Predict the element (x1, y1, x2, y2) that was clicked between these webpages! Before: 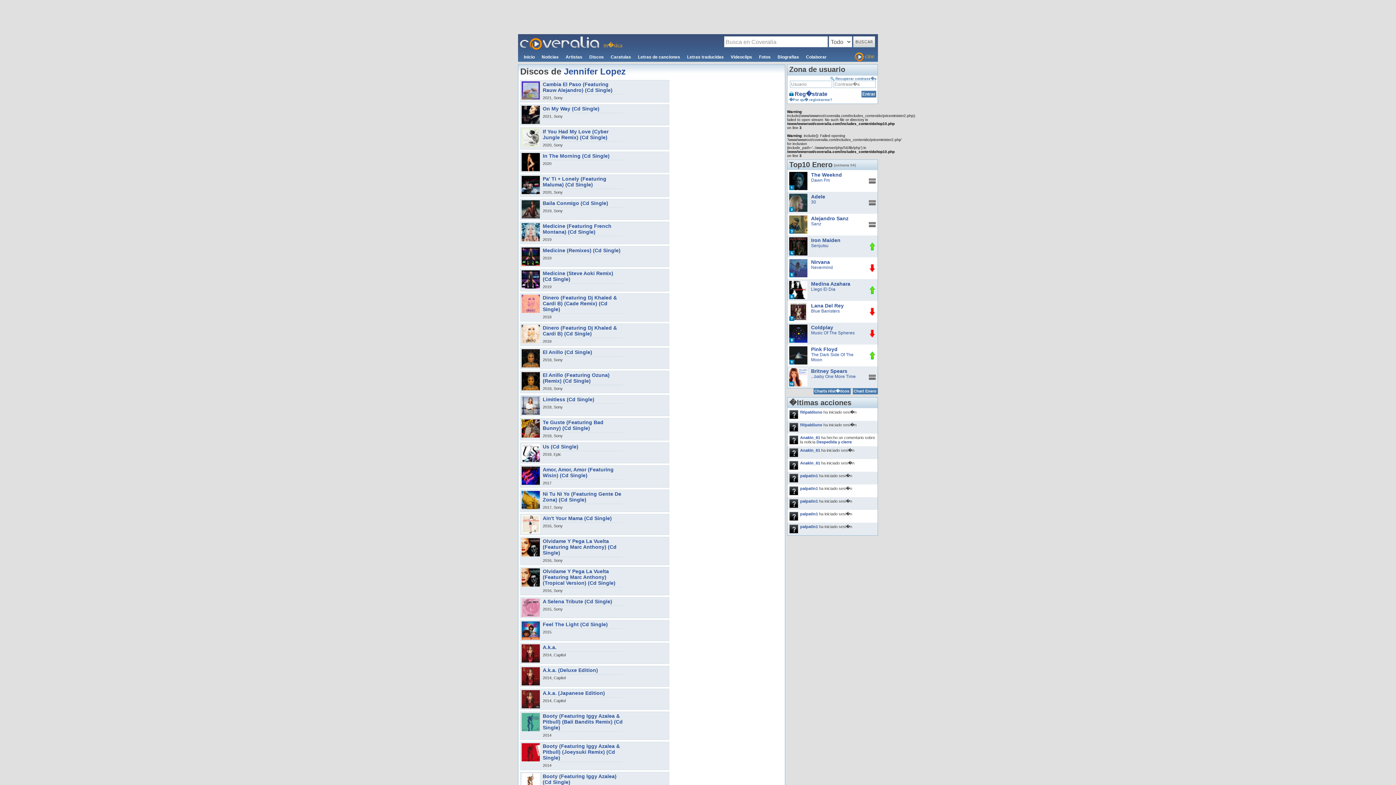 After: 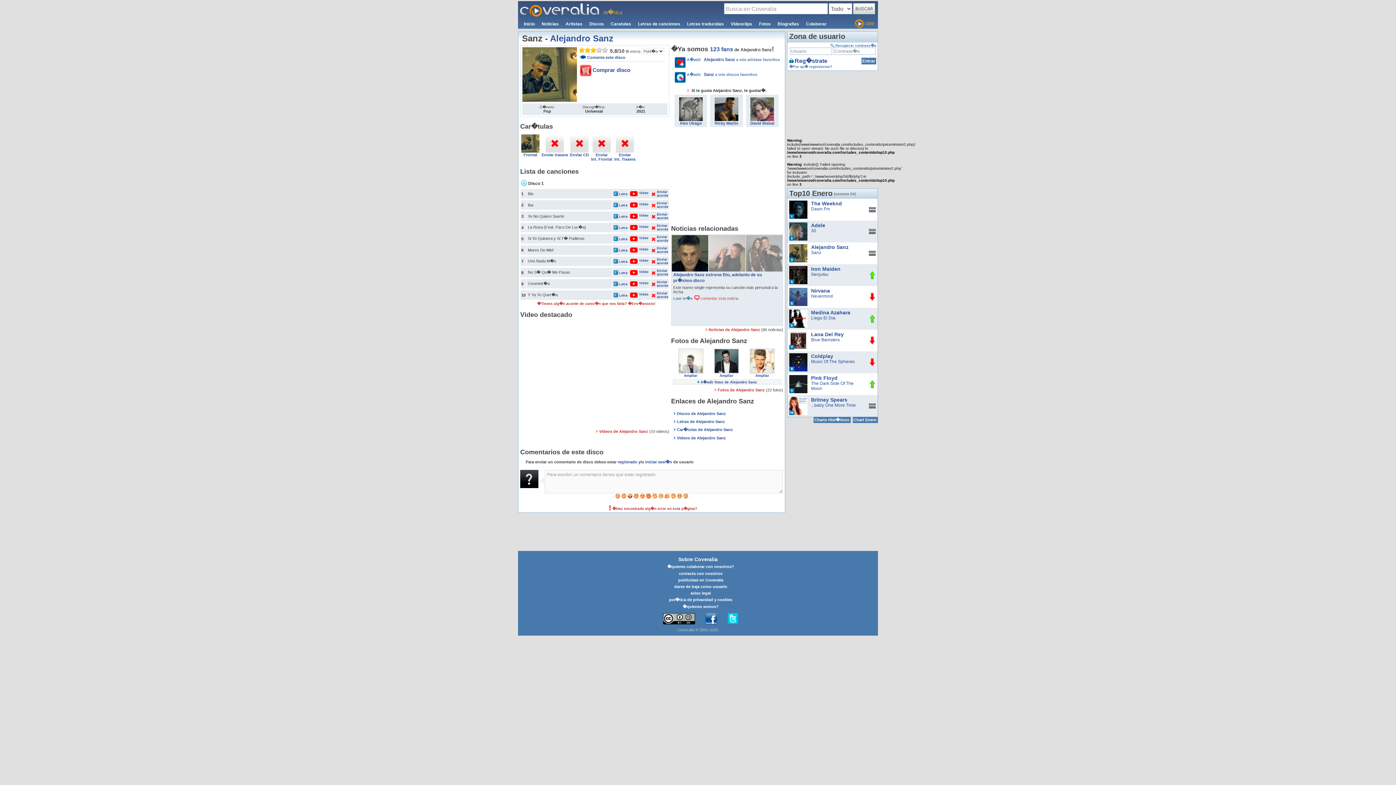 Action: label: Sanz bbox: (811, 221, 821, 226)